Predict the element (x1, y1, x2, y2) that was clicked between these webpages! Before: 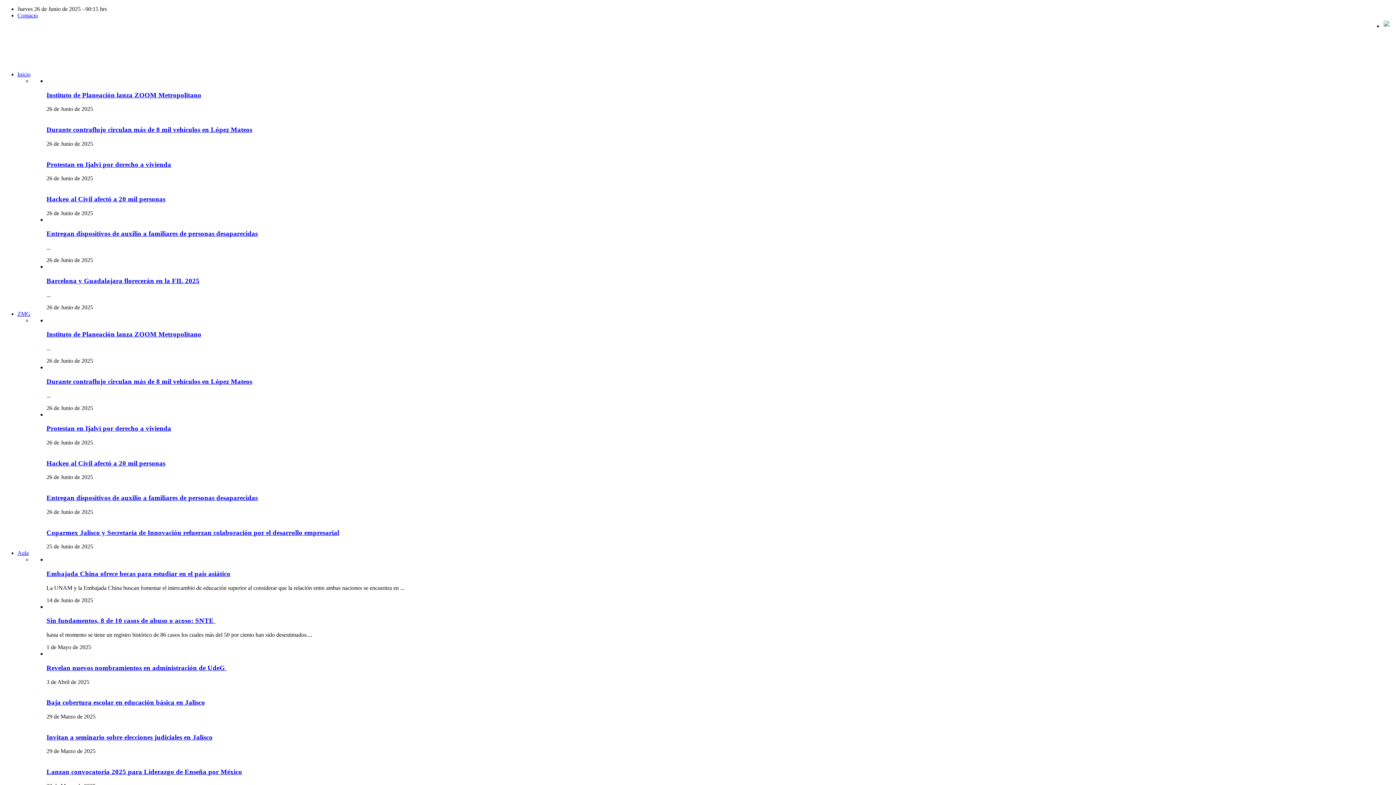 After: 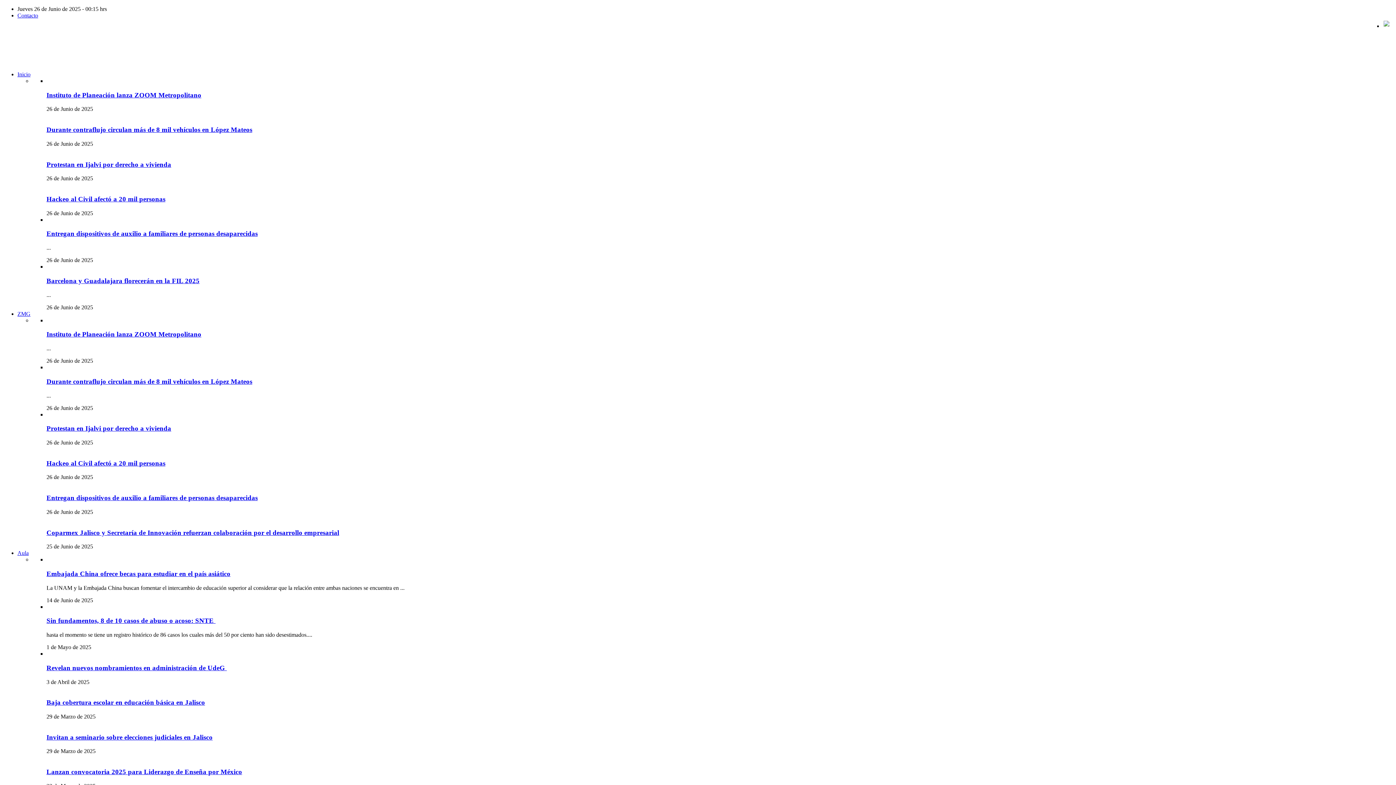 Action: bbox: (46, 424, 171, 432) label: Protestan en Ijalvi por derecho a vivienda